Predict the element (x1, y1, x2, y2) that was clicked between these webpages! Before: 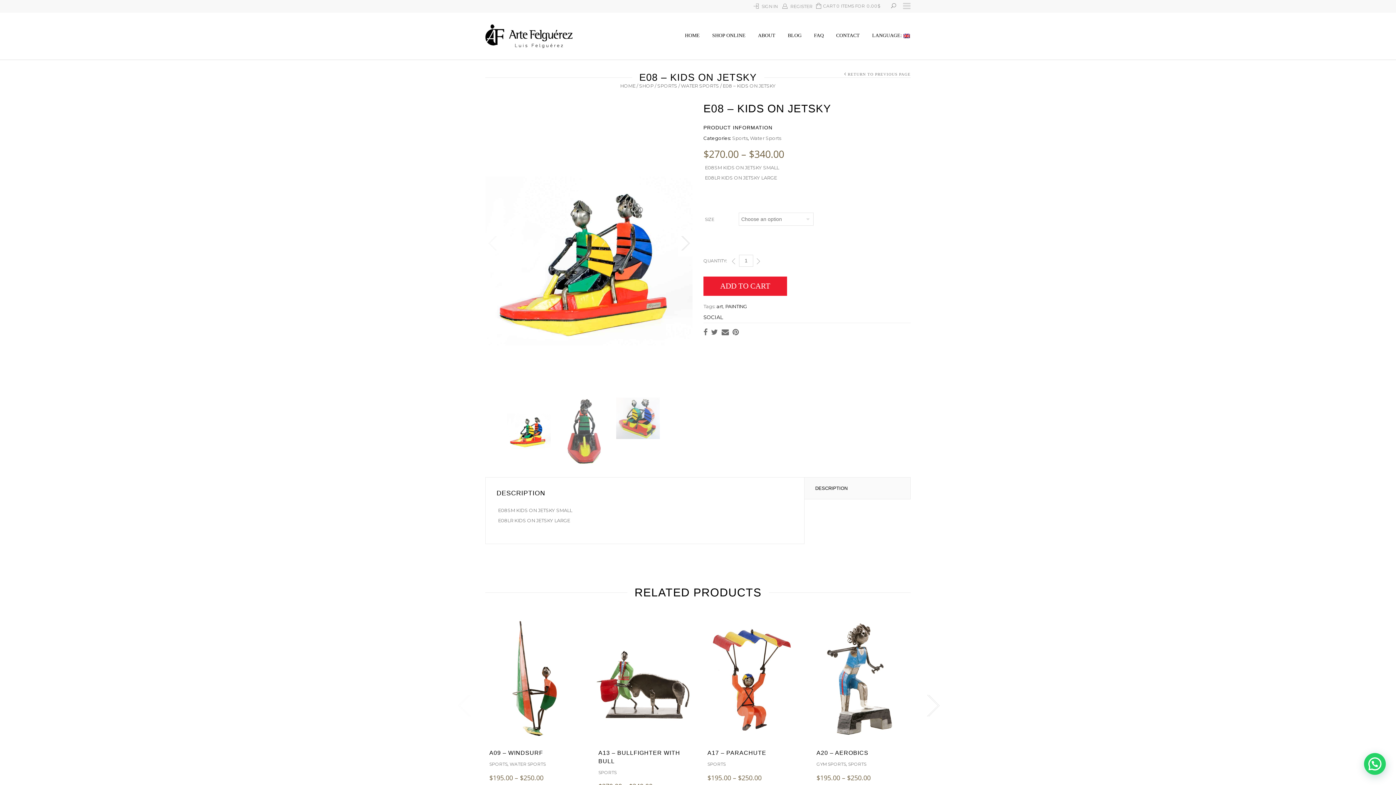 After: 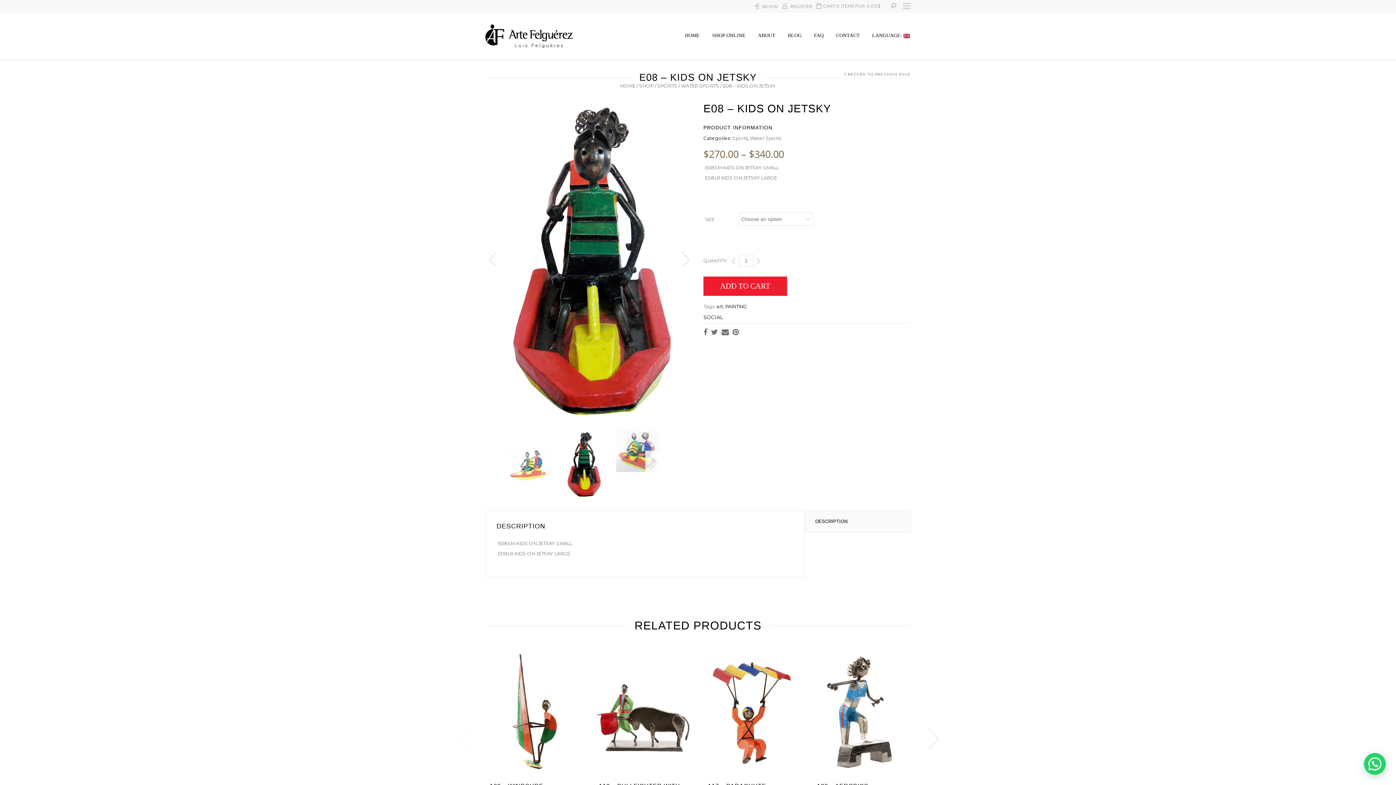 Action: bbox: (561, 428, 605, 434)